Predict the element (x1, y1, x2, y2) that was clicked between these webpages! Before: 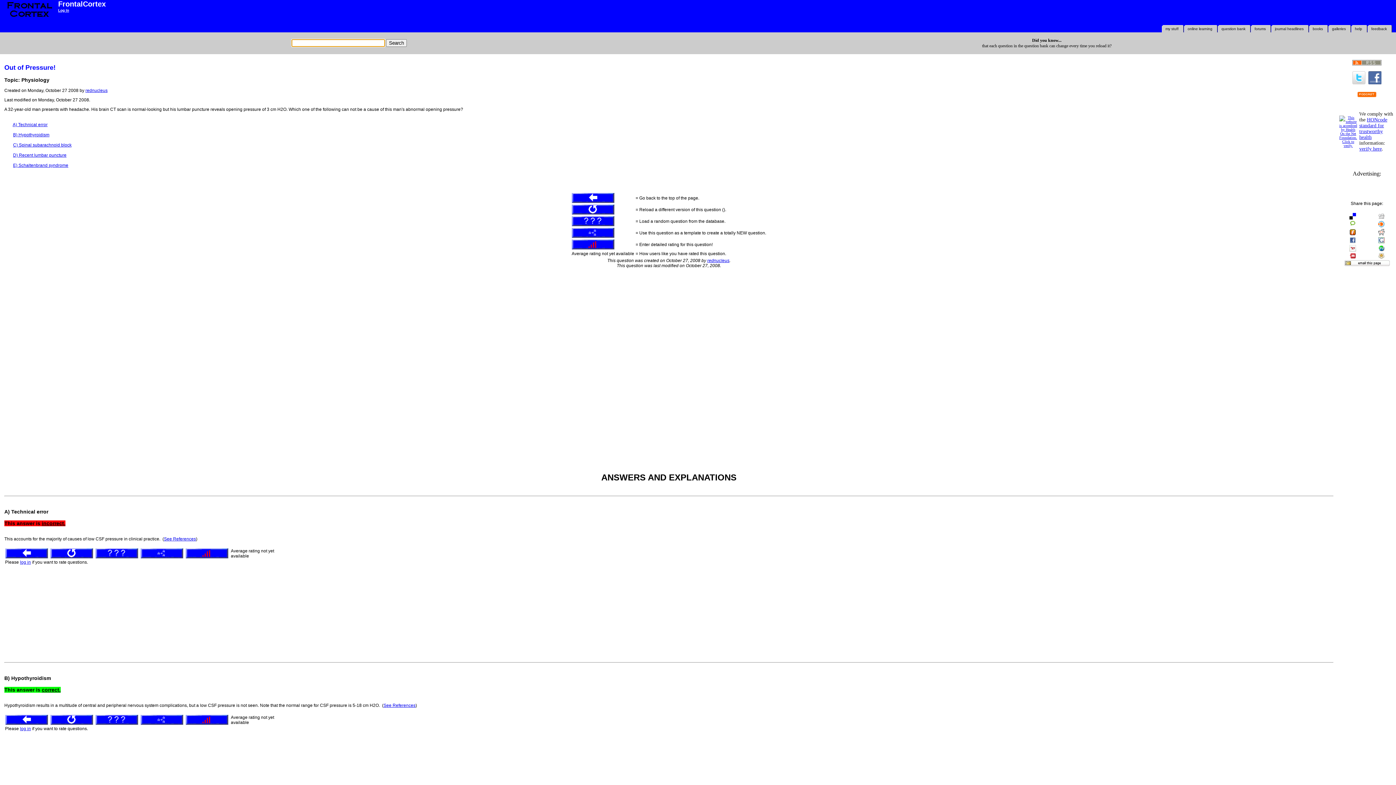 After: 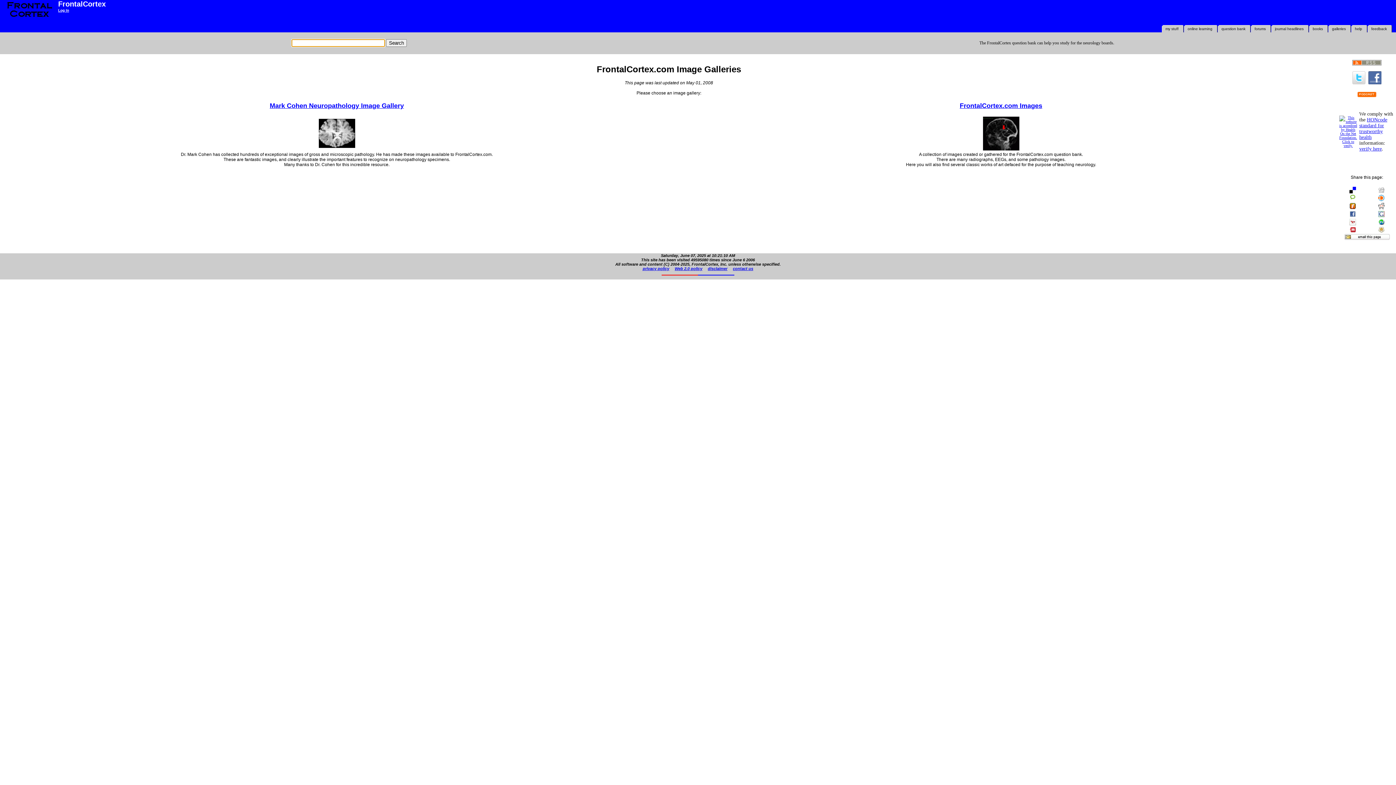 Action: bbox: (1328, 25, 1351, 32) label: galleries